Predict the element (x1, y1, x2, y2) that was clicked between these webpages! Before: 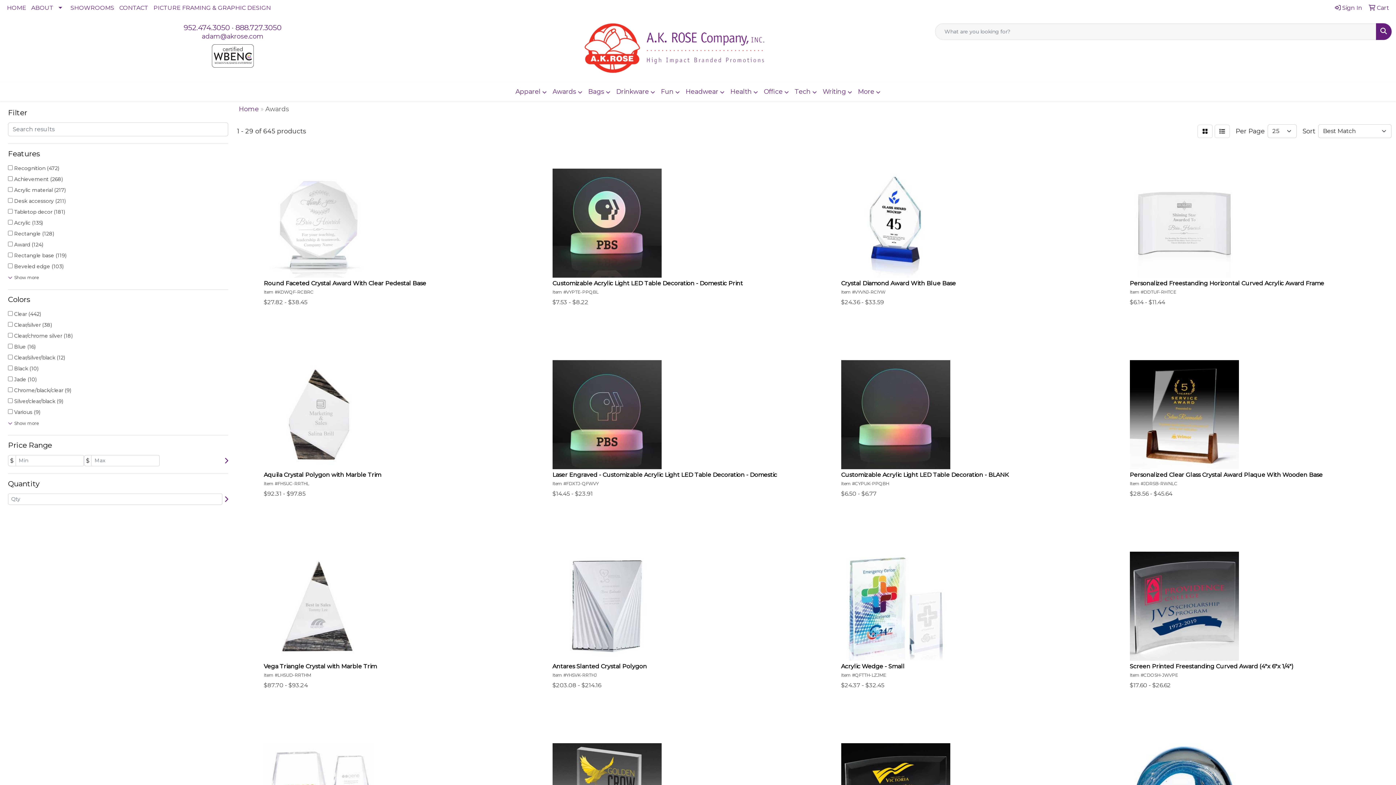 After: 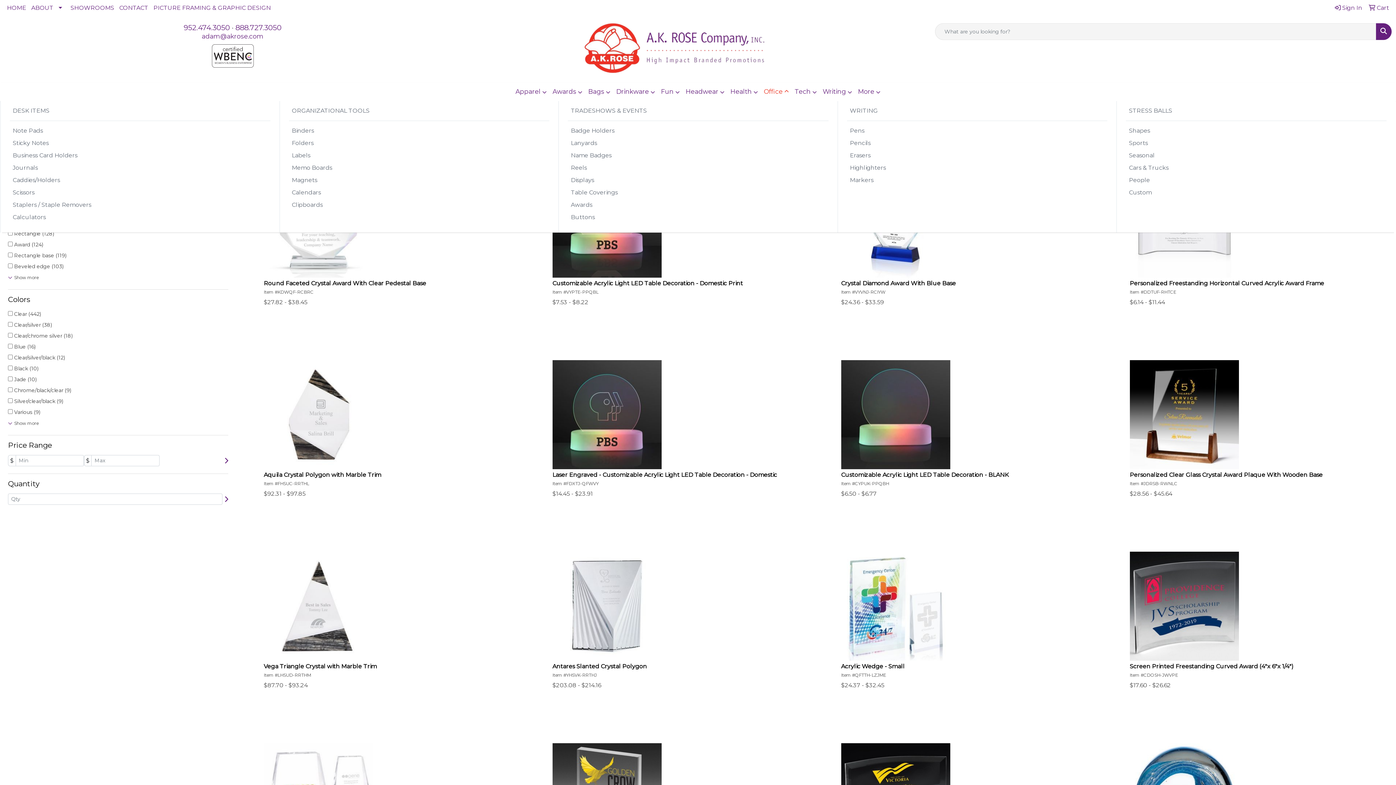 Action: label: Office bbox: (761, 82, 792, 101)